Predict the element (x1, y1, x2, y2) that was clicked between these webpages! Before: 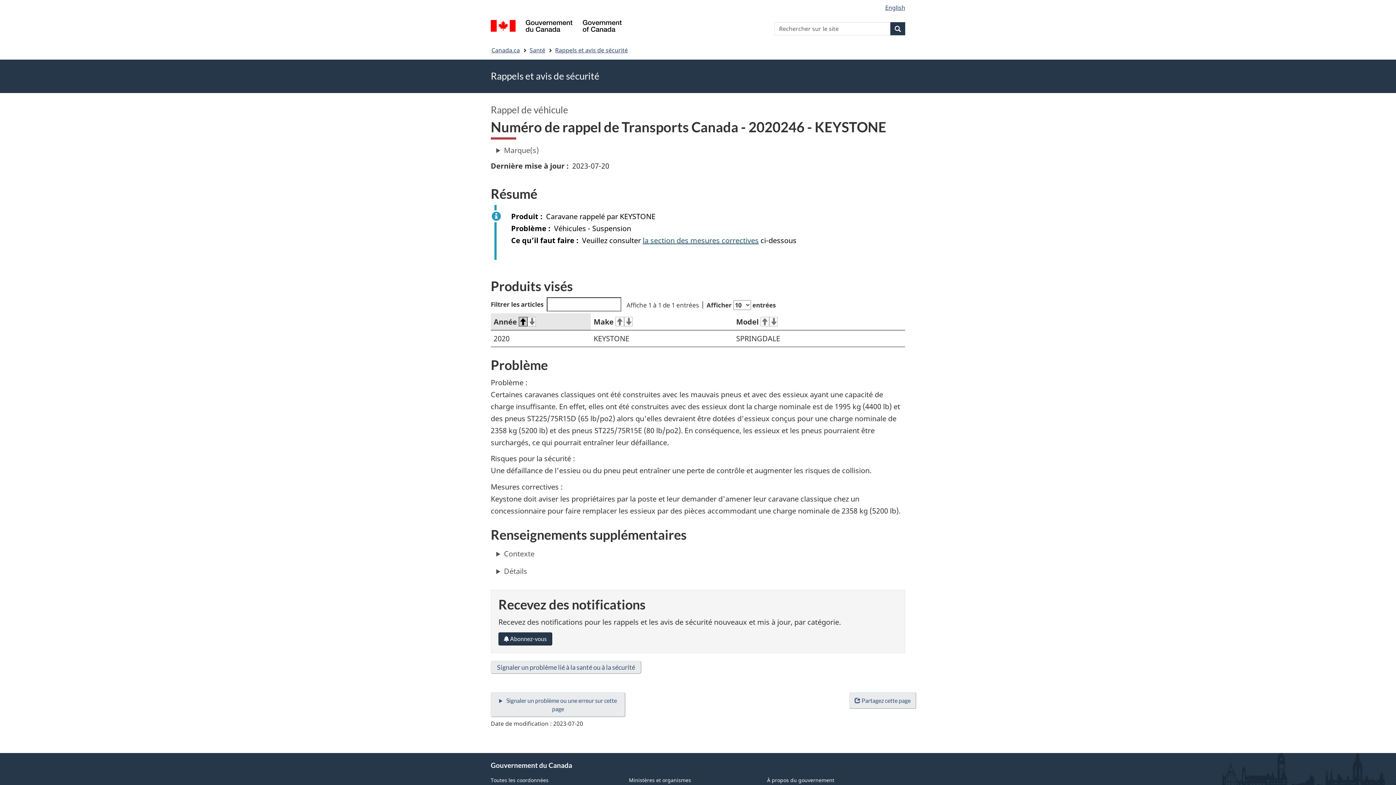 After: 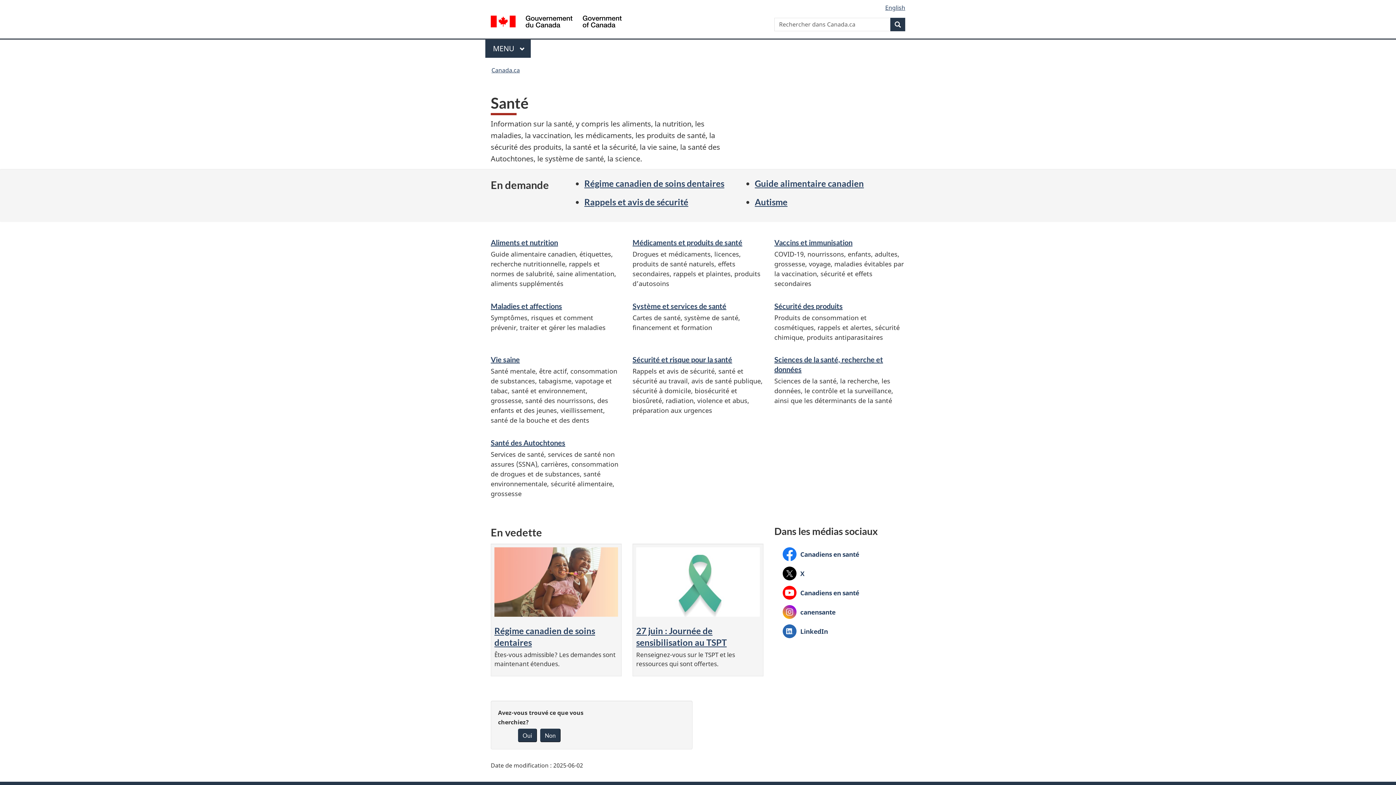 Action: label: Santé bbox: (529, 44, 545, 55)